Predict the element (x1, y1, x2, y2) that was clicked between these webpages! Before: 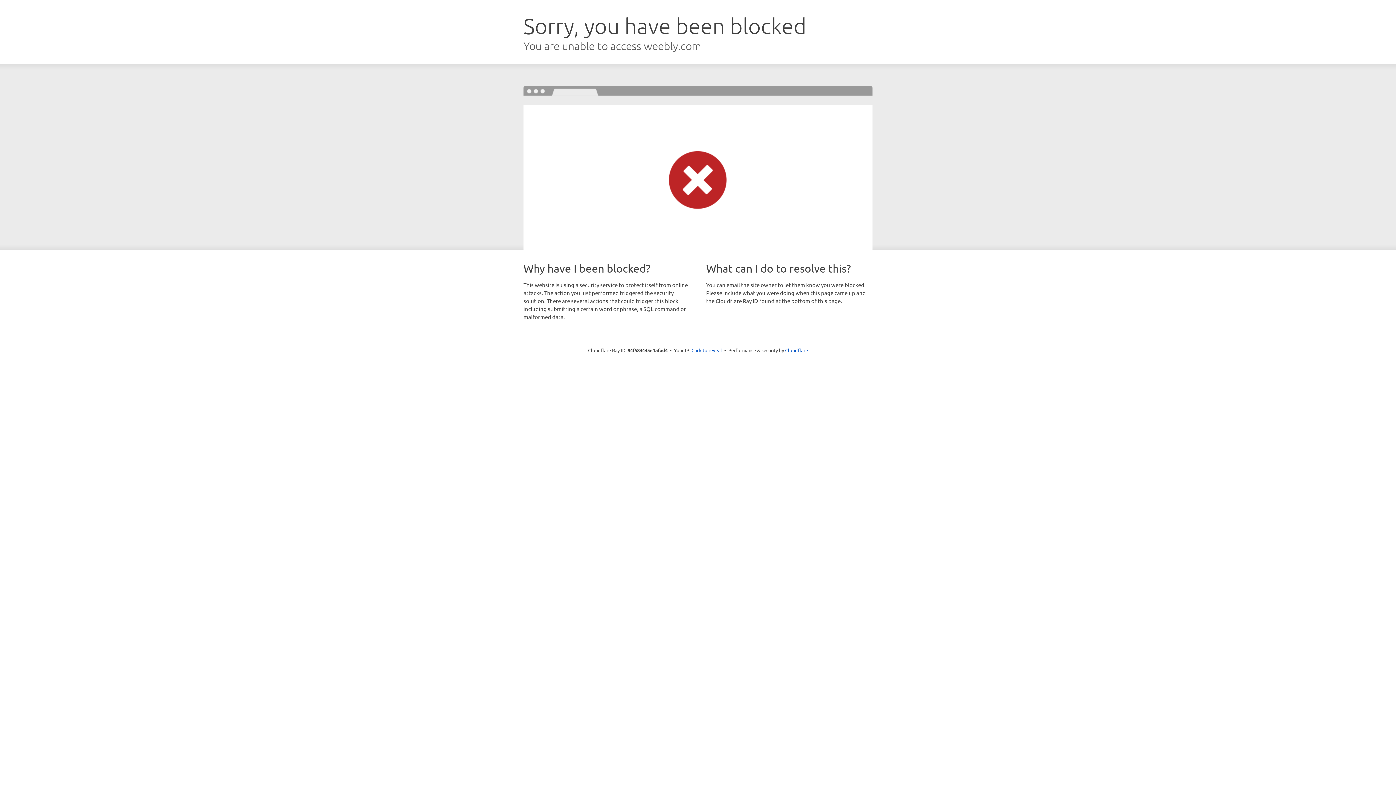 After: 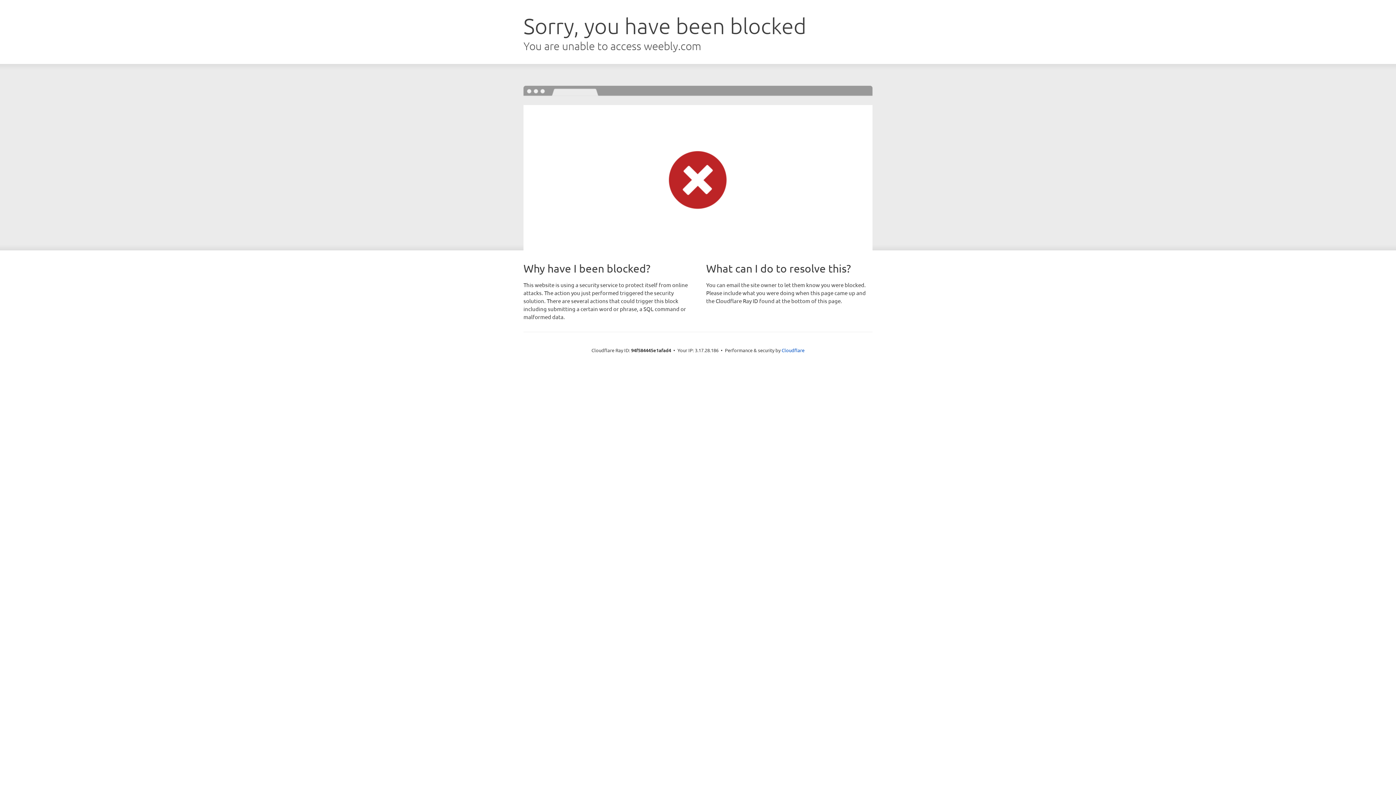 Action: bbox: (691, 346, 722, 353) label: Click to reveal